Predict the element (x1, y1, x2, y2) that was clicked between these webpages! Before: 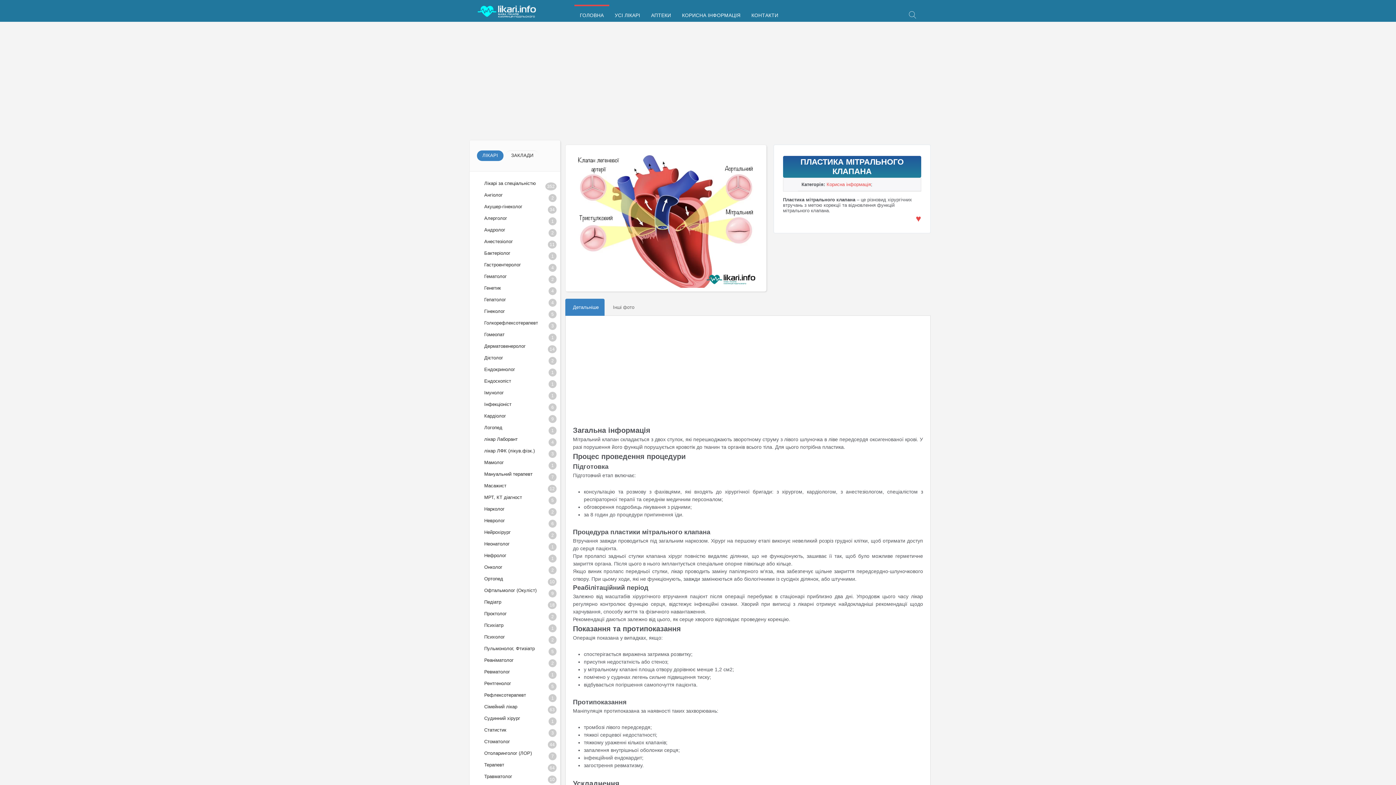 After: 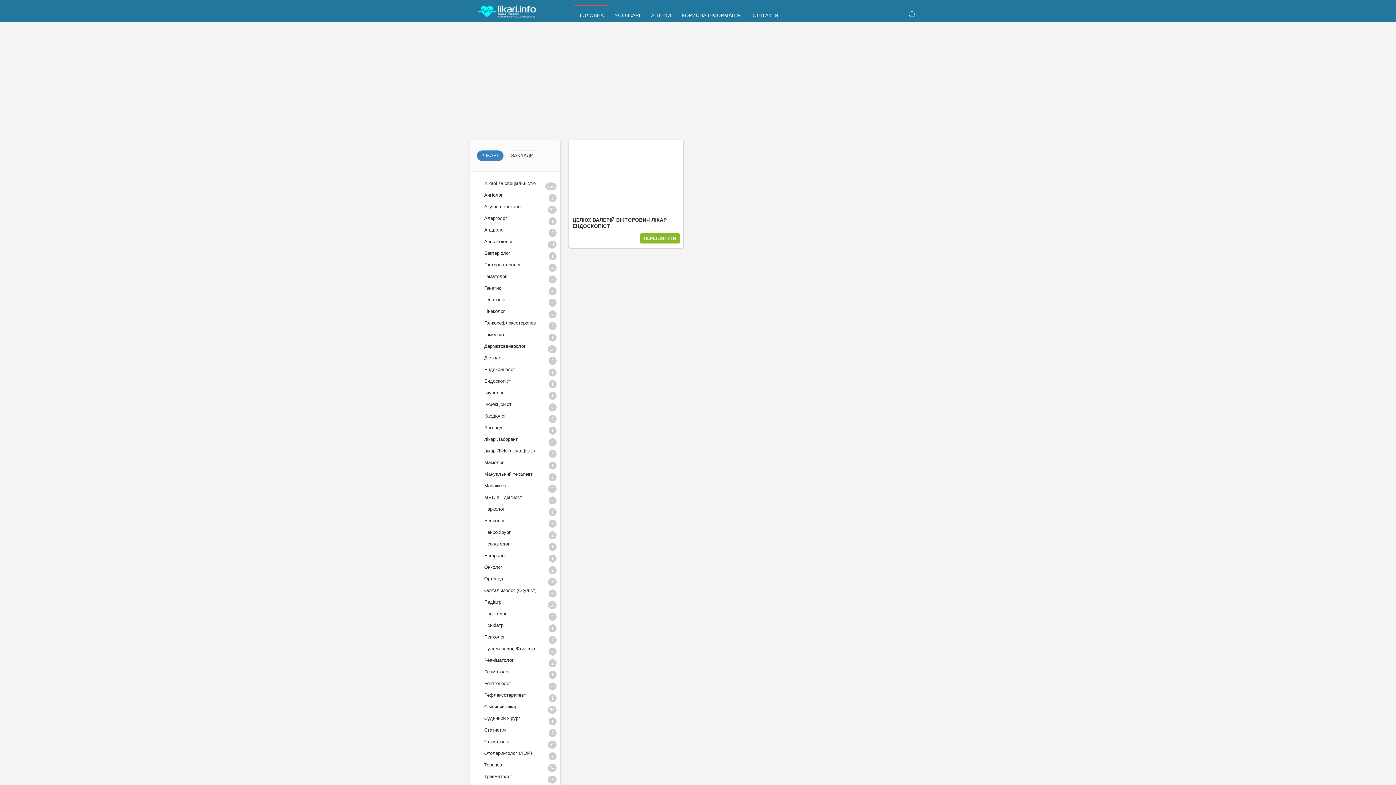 Action: label: Ендоскопіст
1 bbox: (469, 378, 560, 390)